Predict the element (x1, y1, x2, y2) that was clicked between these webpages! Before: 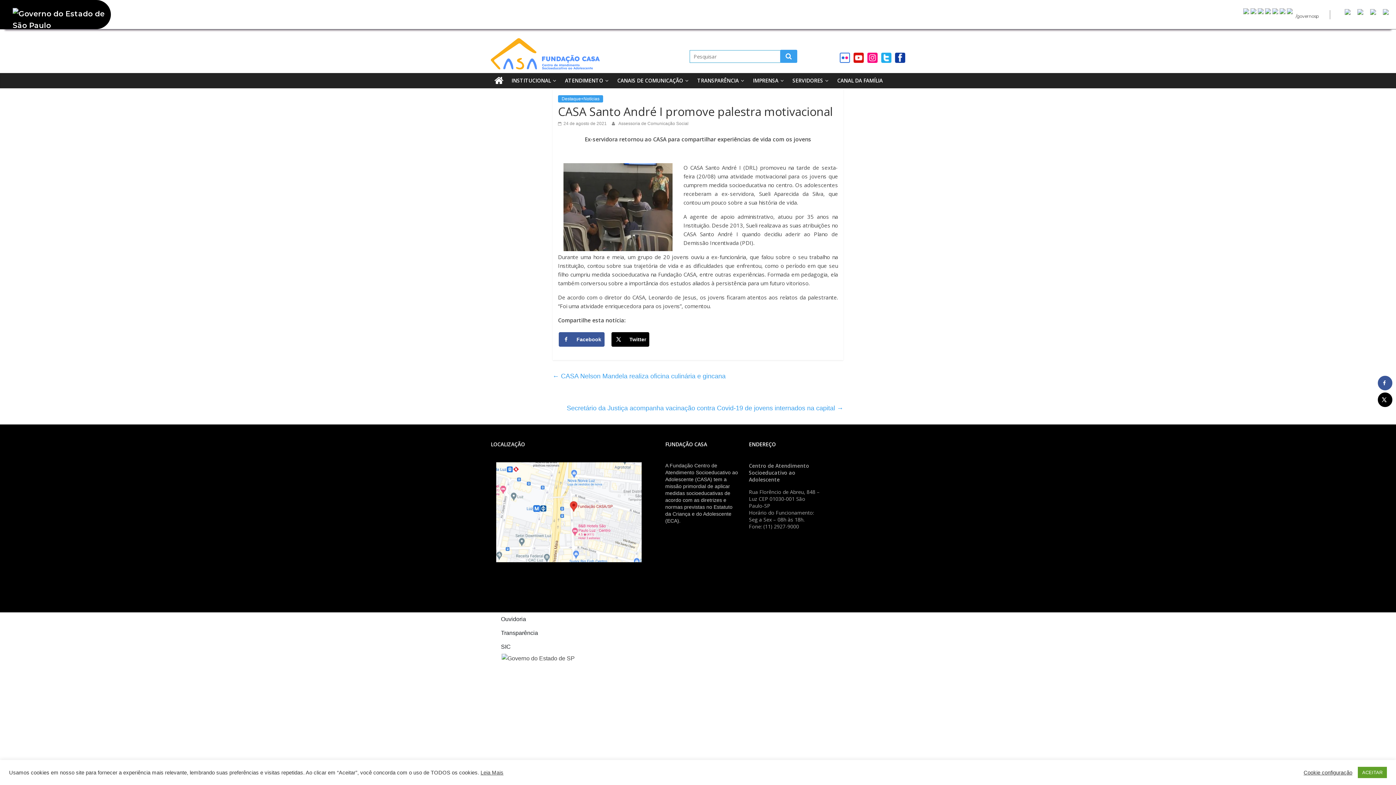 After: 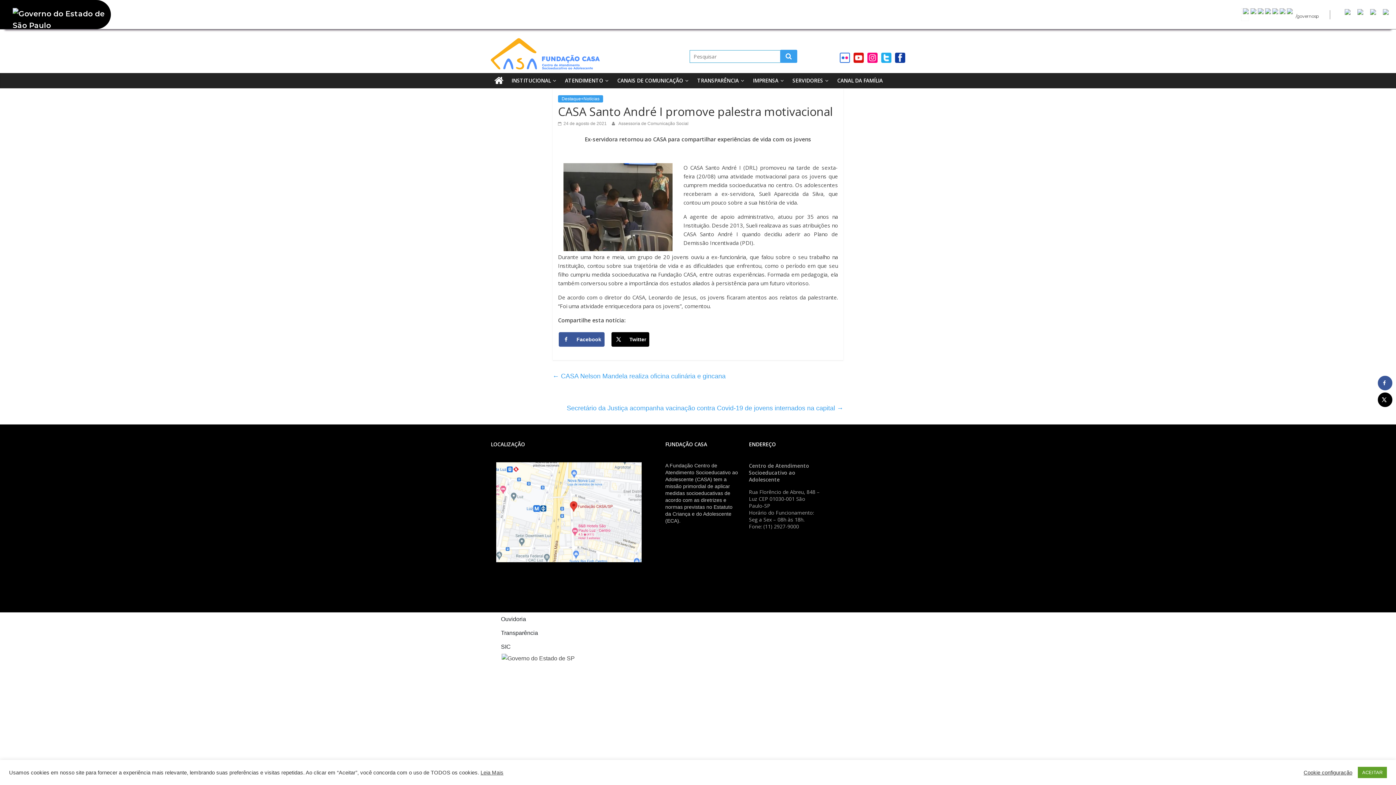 Action: bbox: (1242, 8, 1249, 20)